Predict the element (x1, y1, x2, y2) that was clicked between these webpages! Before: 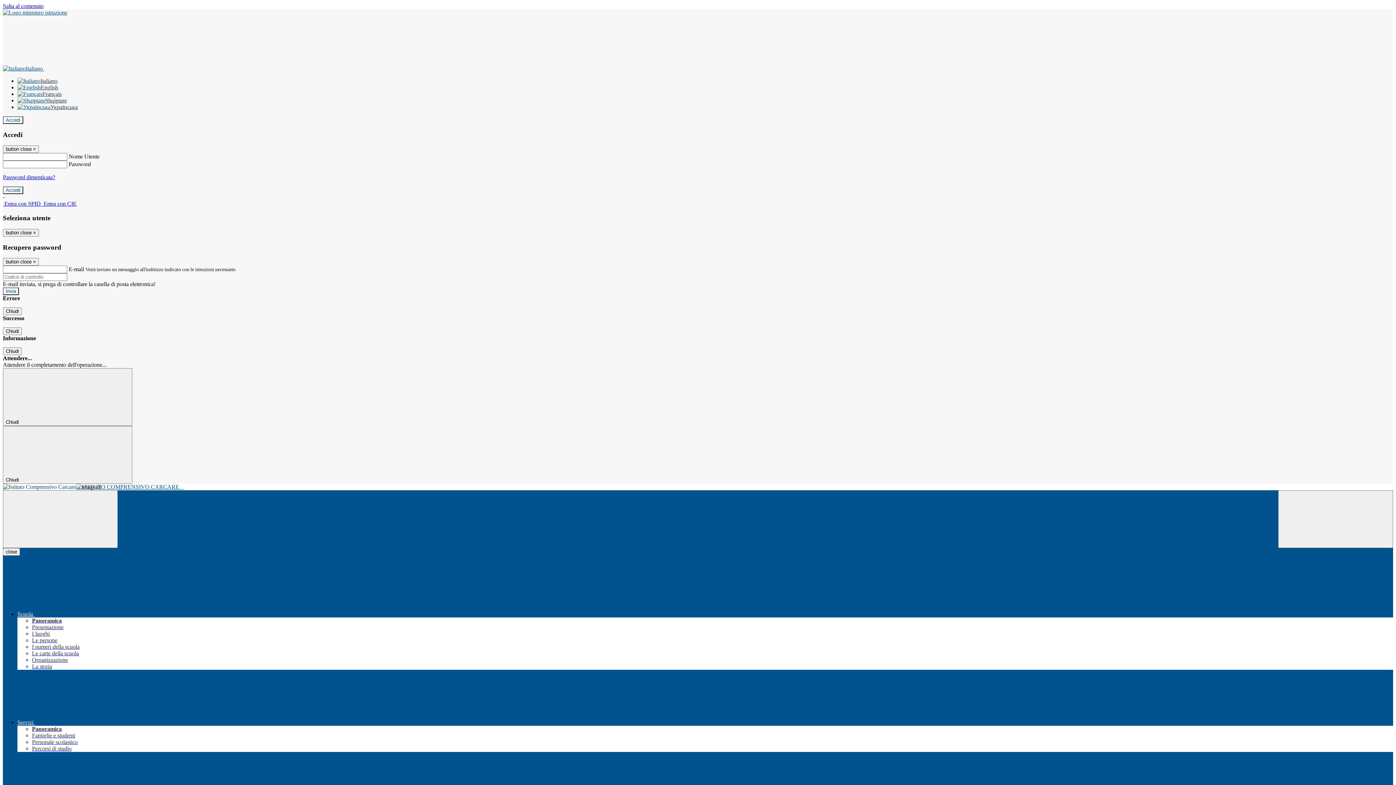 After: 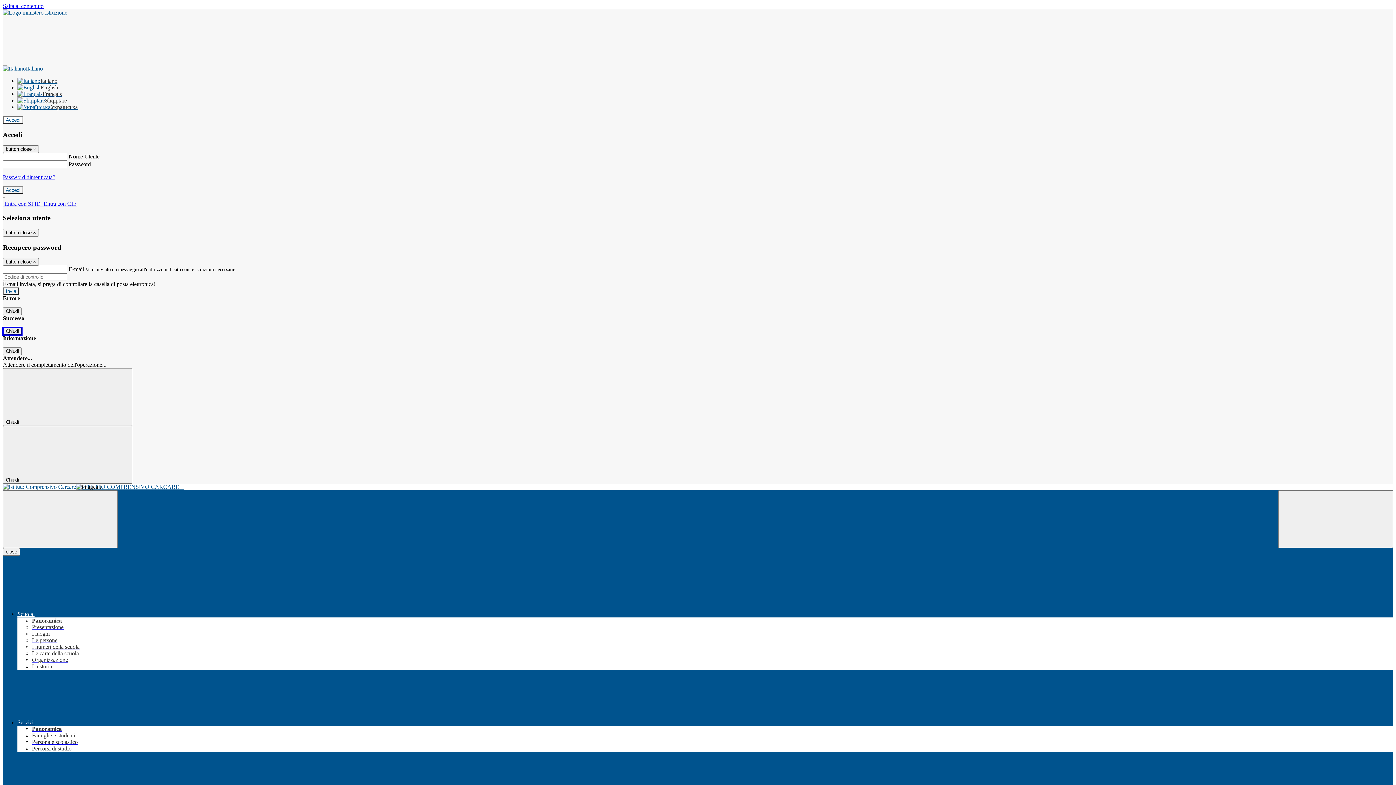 Action: bbox: (2, 327, 21, 335) label: Chiudi